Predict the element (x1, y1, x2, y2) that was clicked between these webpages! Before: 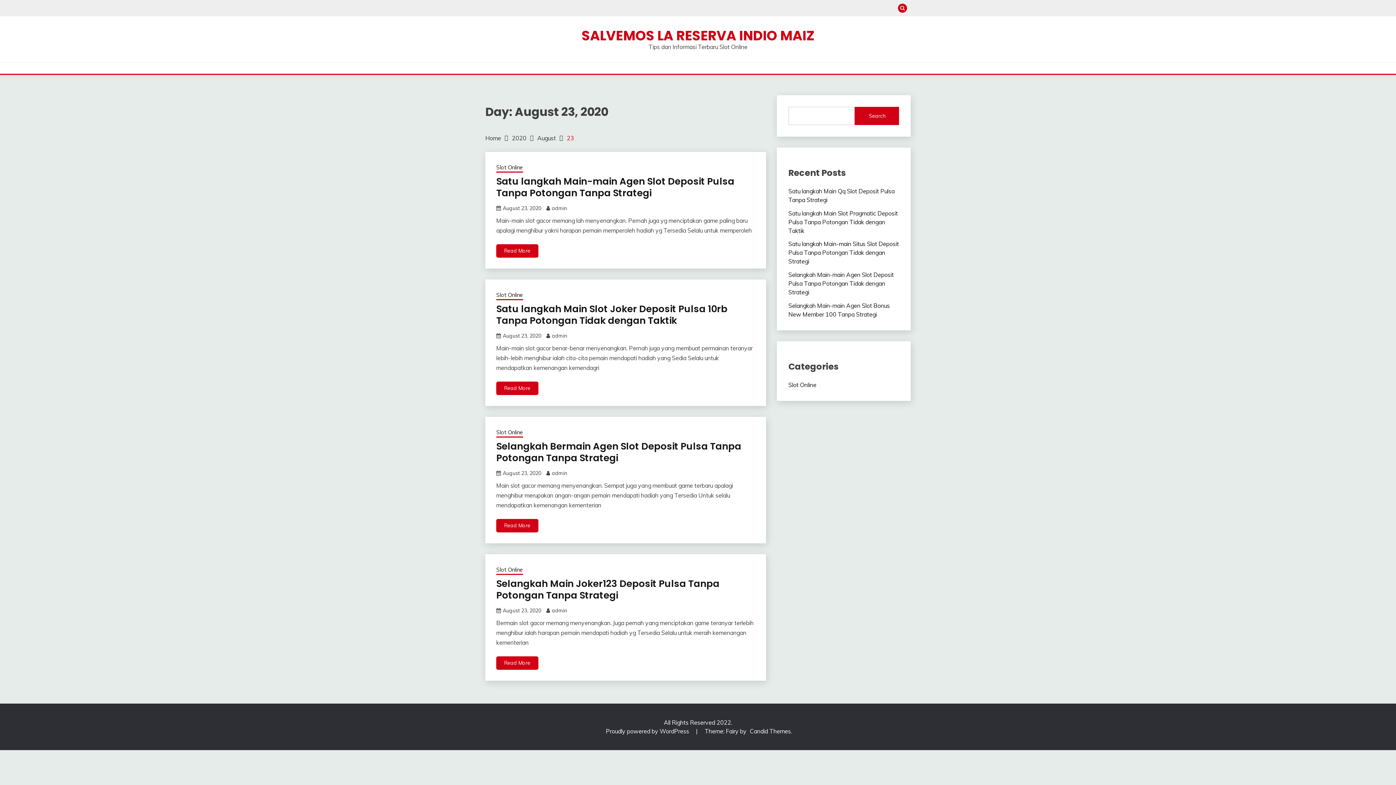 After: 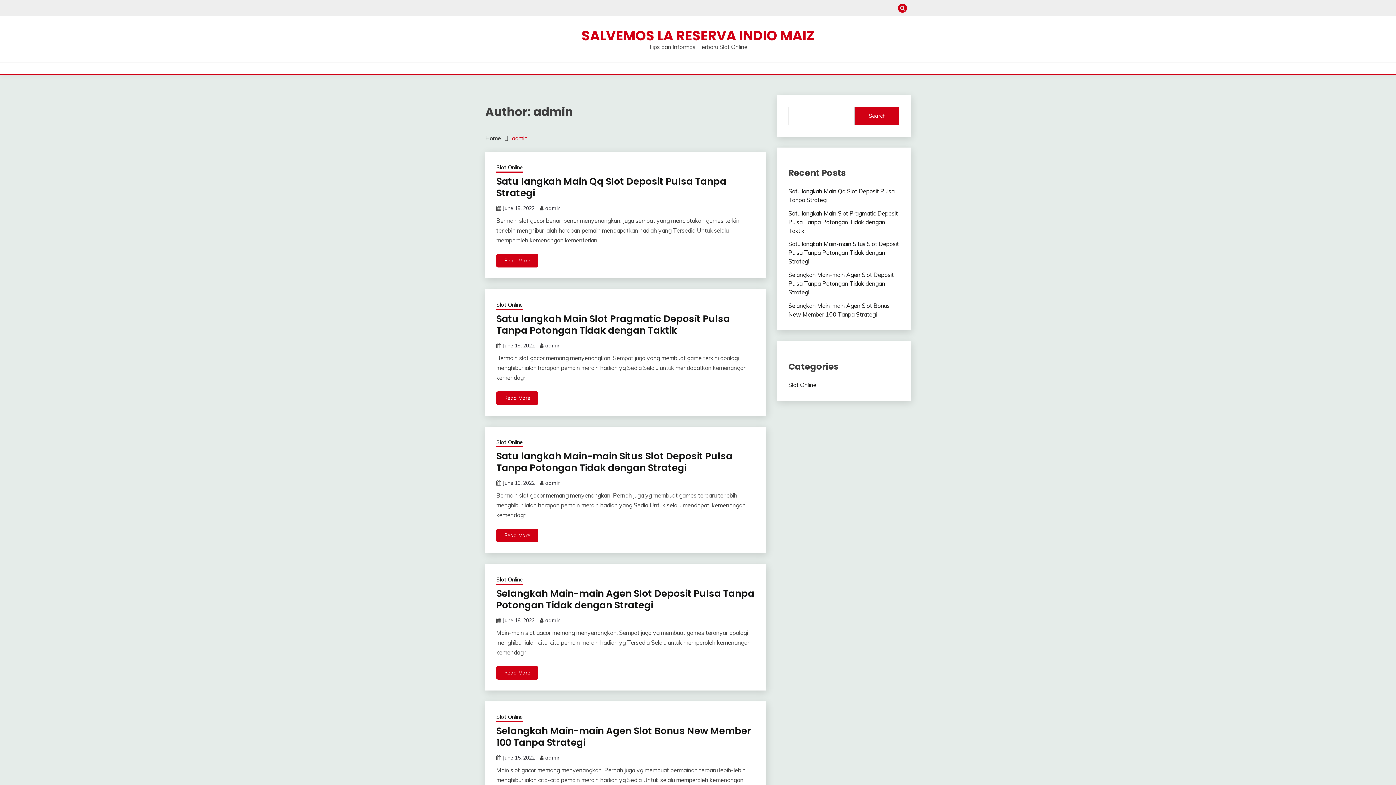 Action: label: admin bbox: (552, 205, 567, 211)